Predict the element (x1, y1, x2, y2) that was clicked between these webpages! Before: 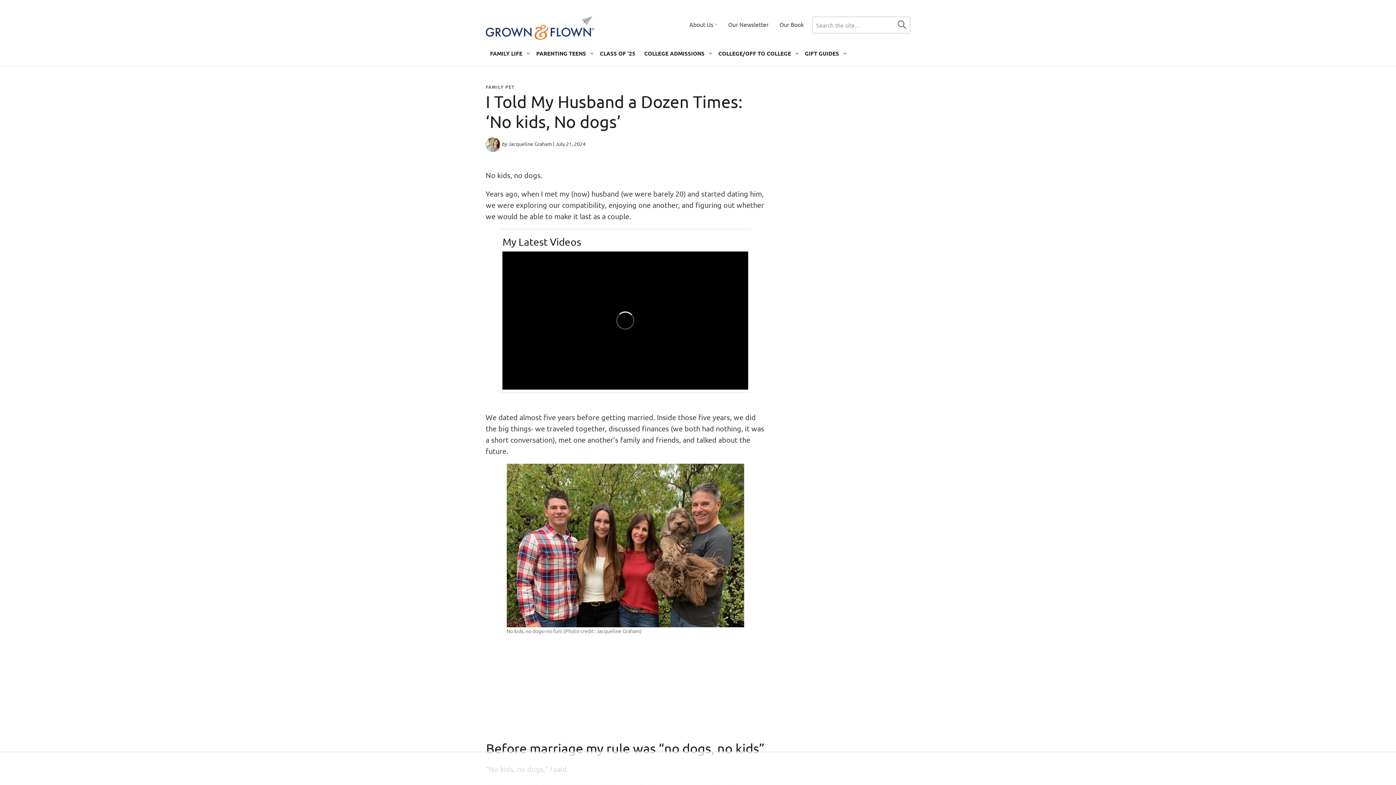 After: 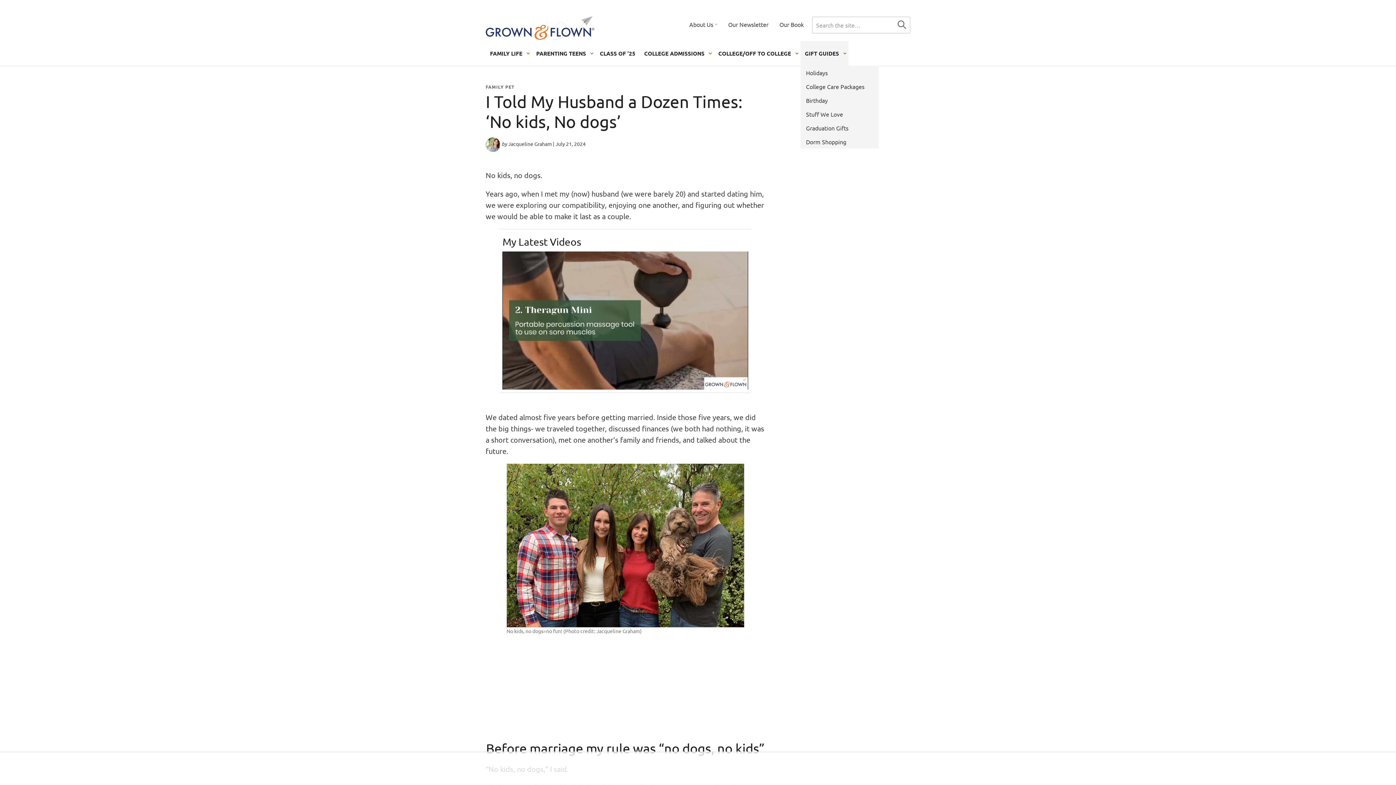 Action: bbox: (843, 52, 846, 54)